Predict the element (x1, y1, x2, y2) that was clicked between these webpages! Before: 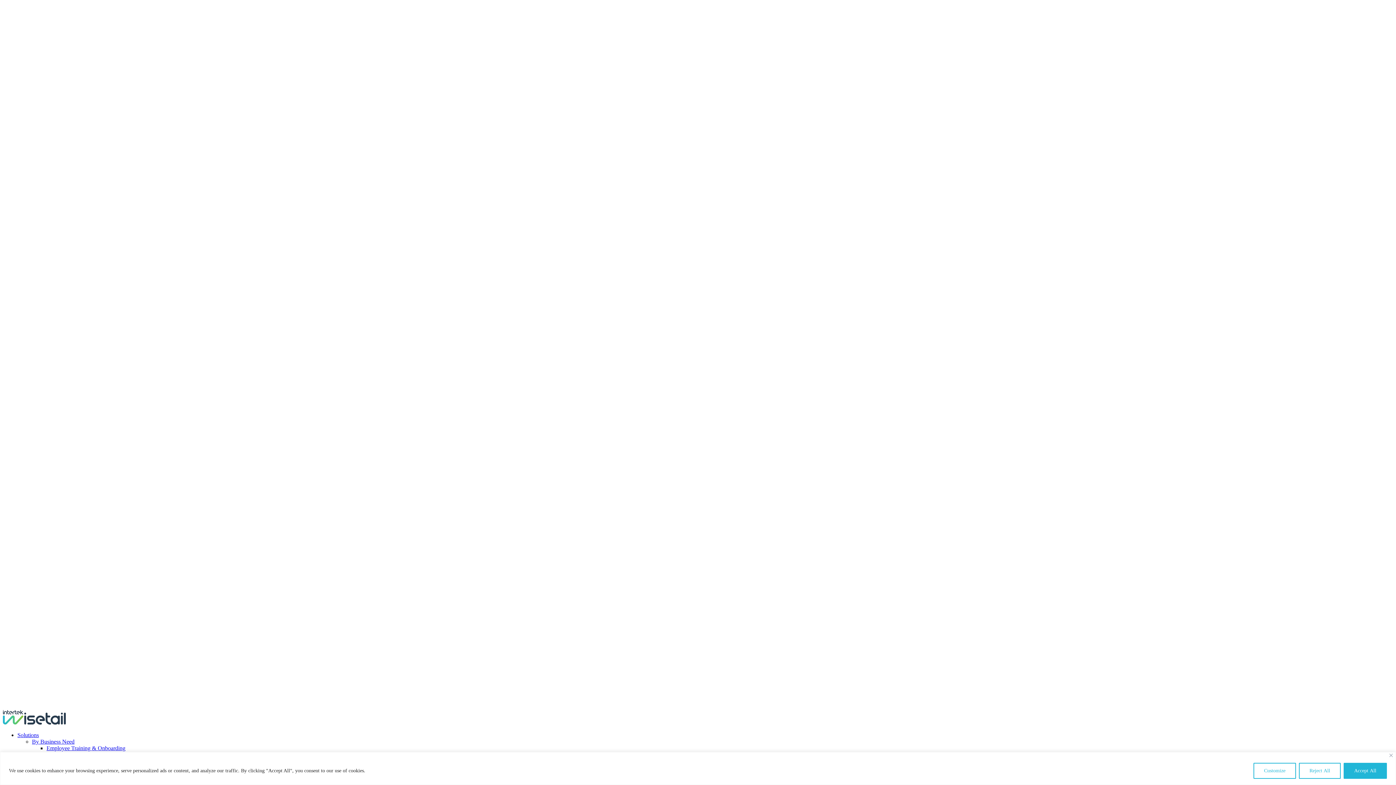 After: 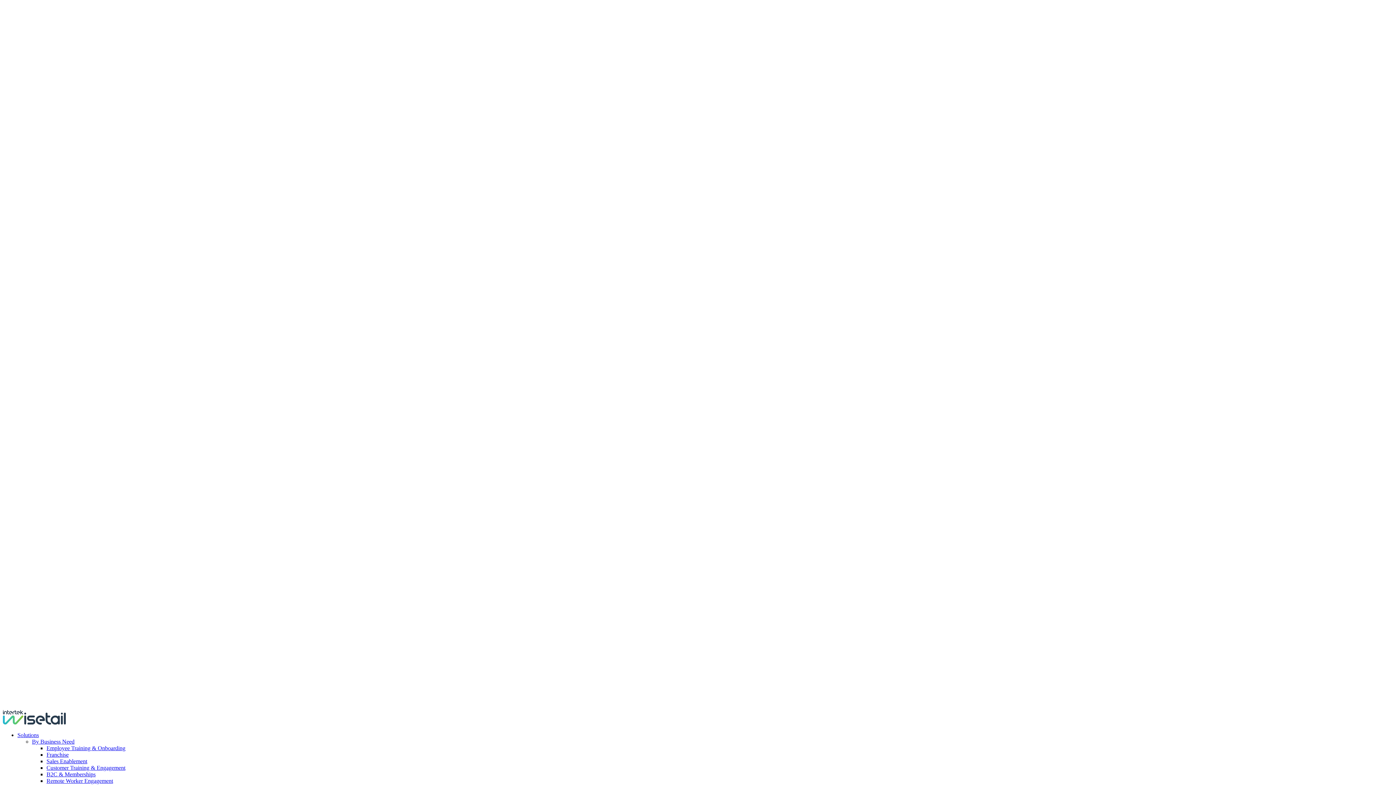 Action: bbox: (1344, 763, 1387, 779) label: Accept All